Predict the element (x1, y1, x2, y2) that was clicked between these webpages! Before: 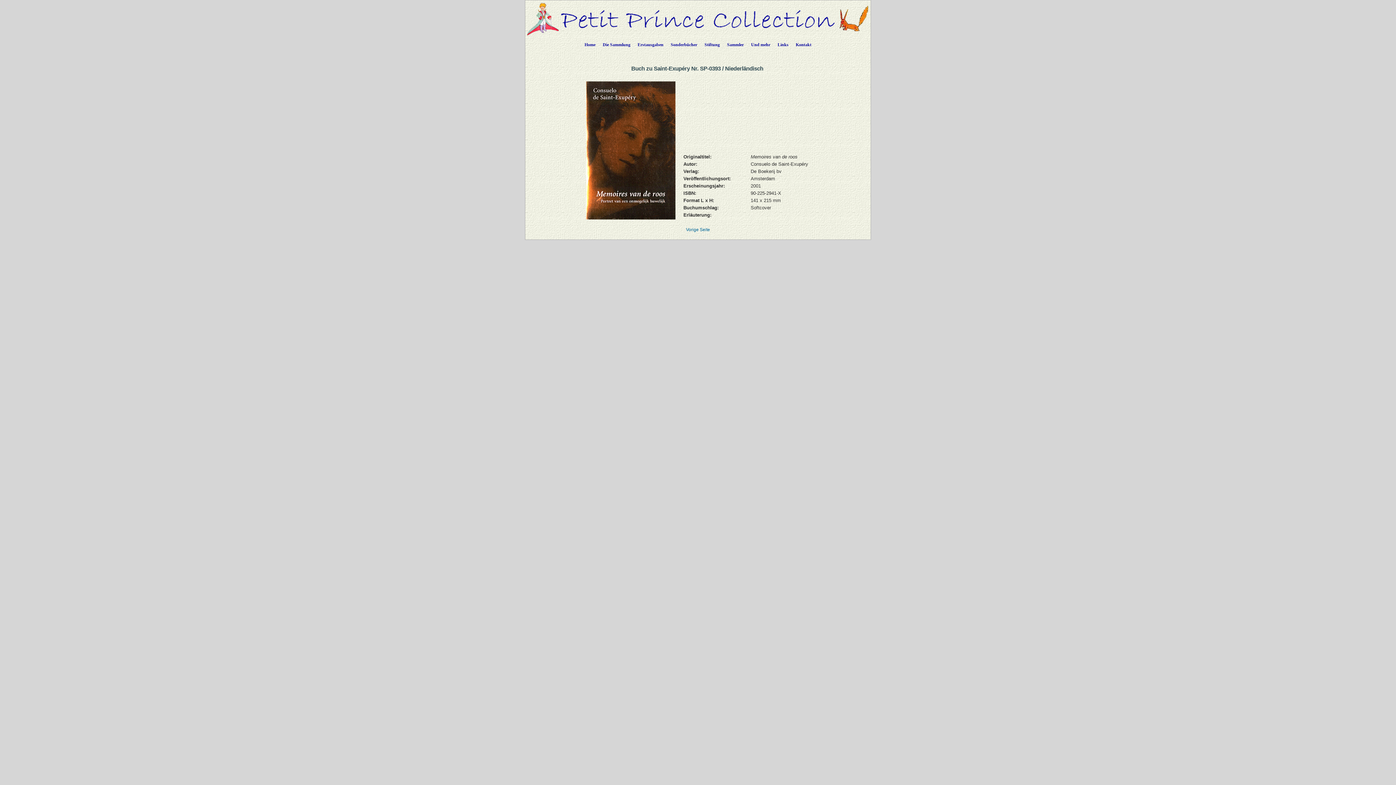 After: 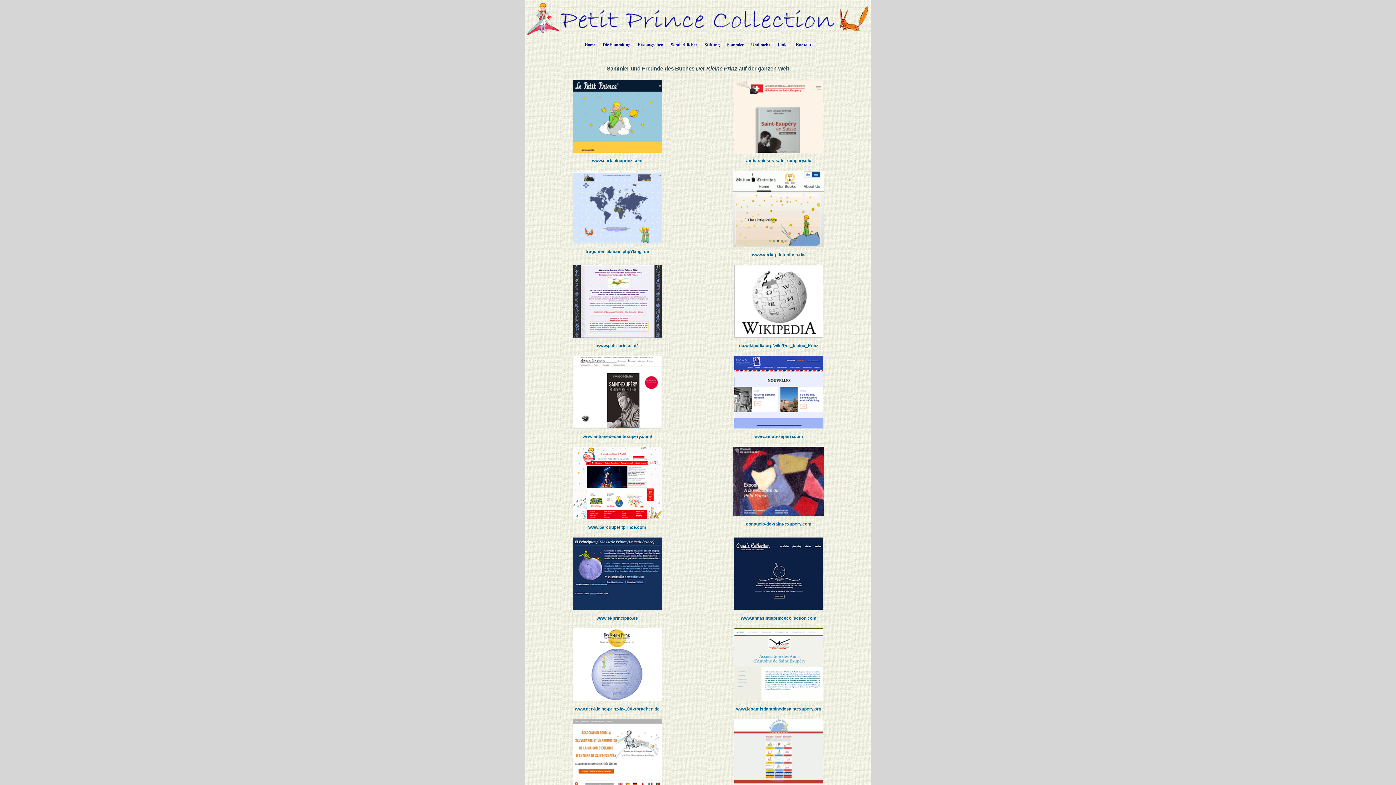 Action: label: Links bbox: (774, 36, 792, 50)